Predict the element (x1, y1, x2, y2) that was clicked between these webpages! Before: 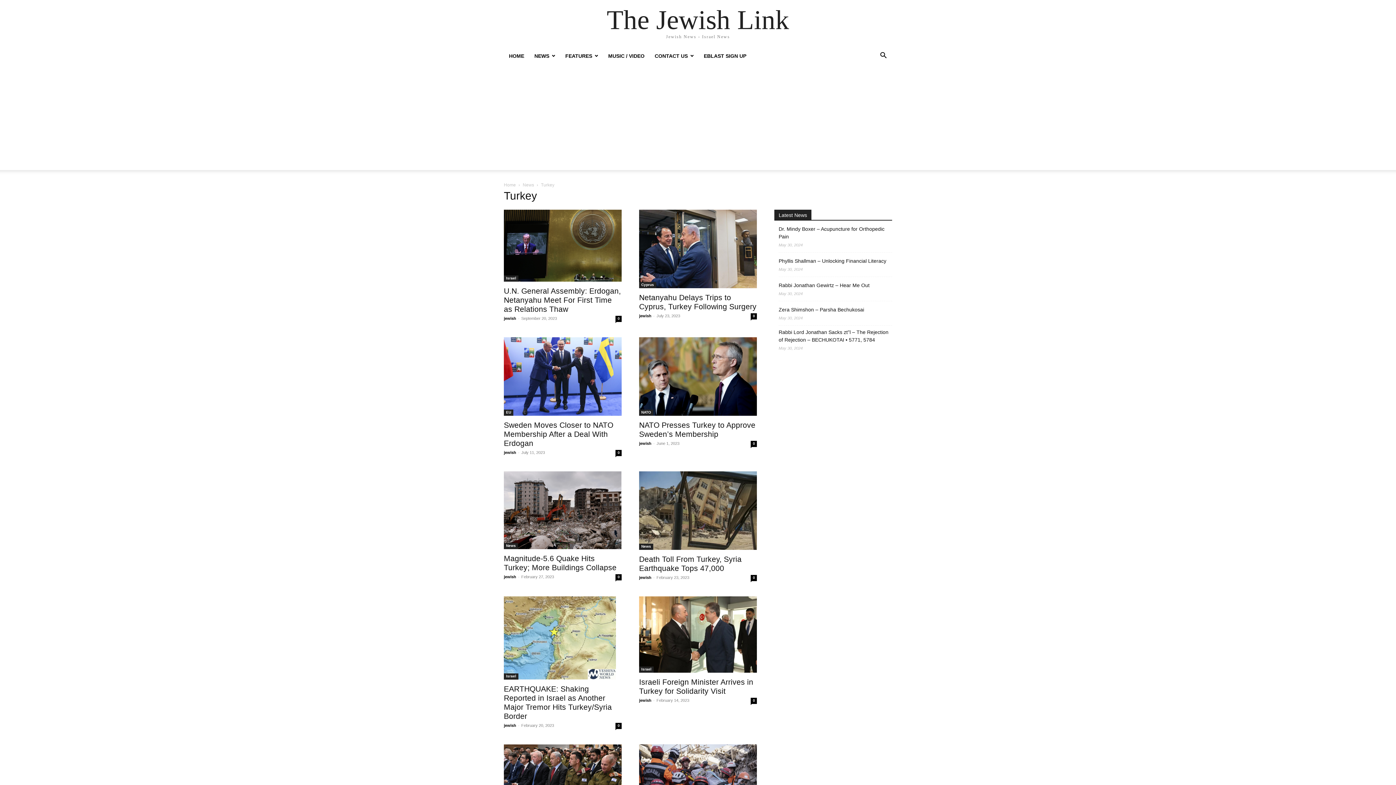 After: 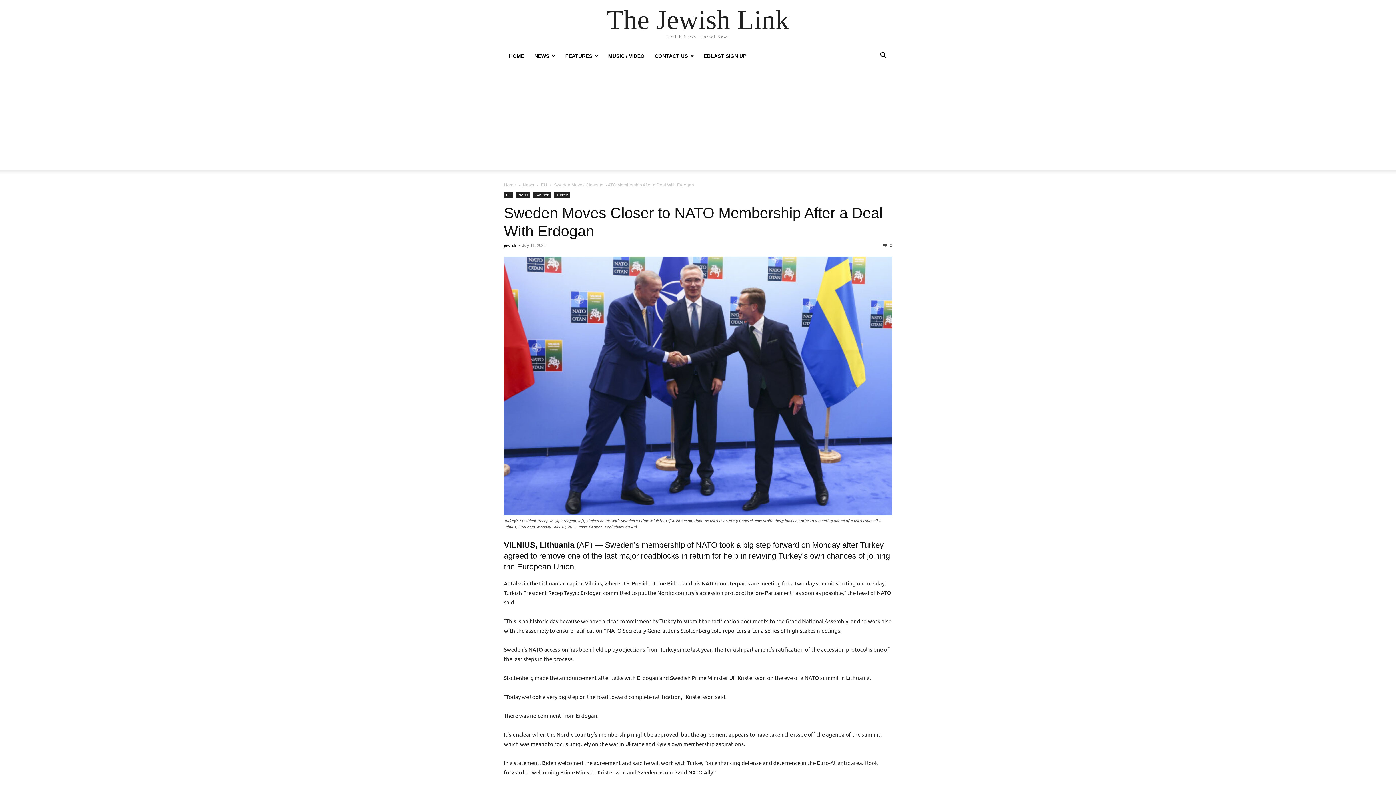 Action: bbox: (504, 337, 621, 415)